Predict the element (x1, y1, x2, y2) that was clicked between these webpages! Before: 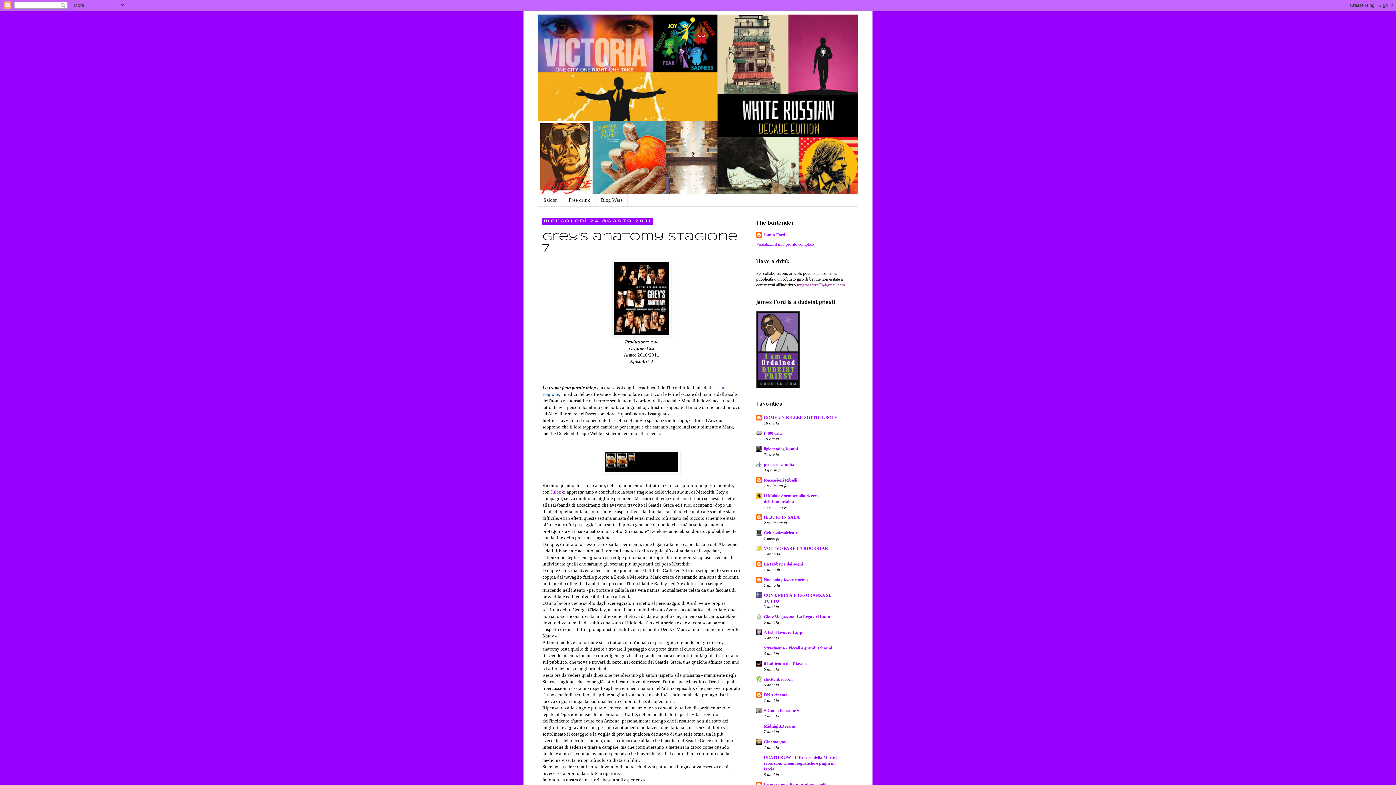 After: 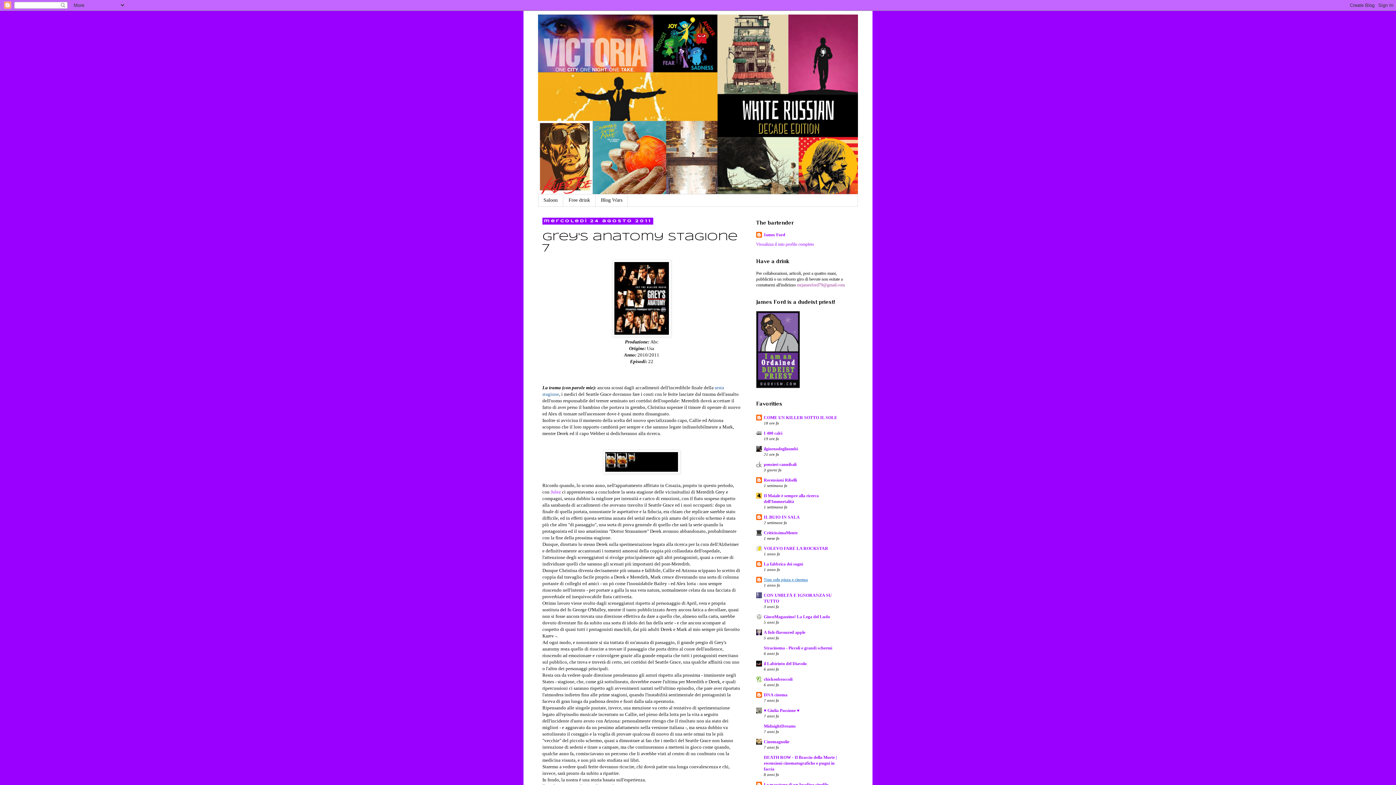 Action: label: Non solo pizza e cinema bbox: (764, 577, 808, 582)